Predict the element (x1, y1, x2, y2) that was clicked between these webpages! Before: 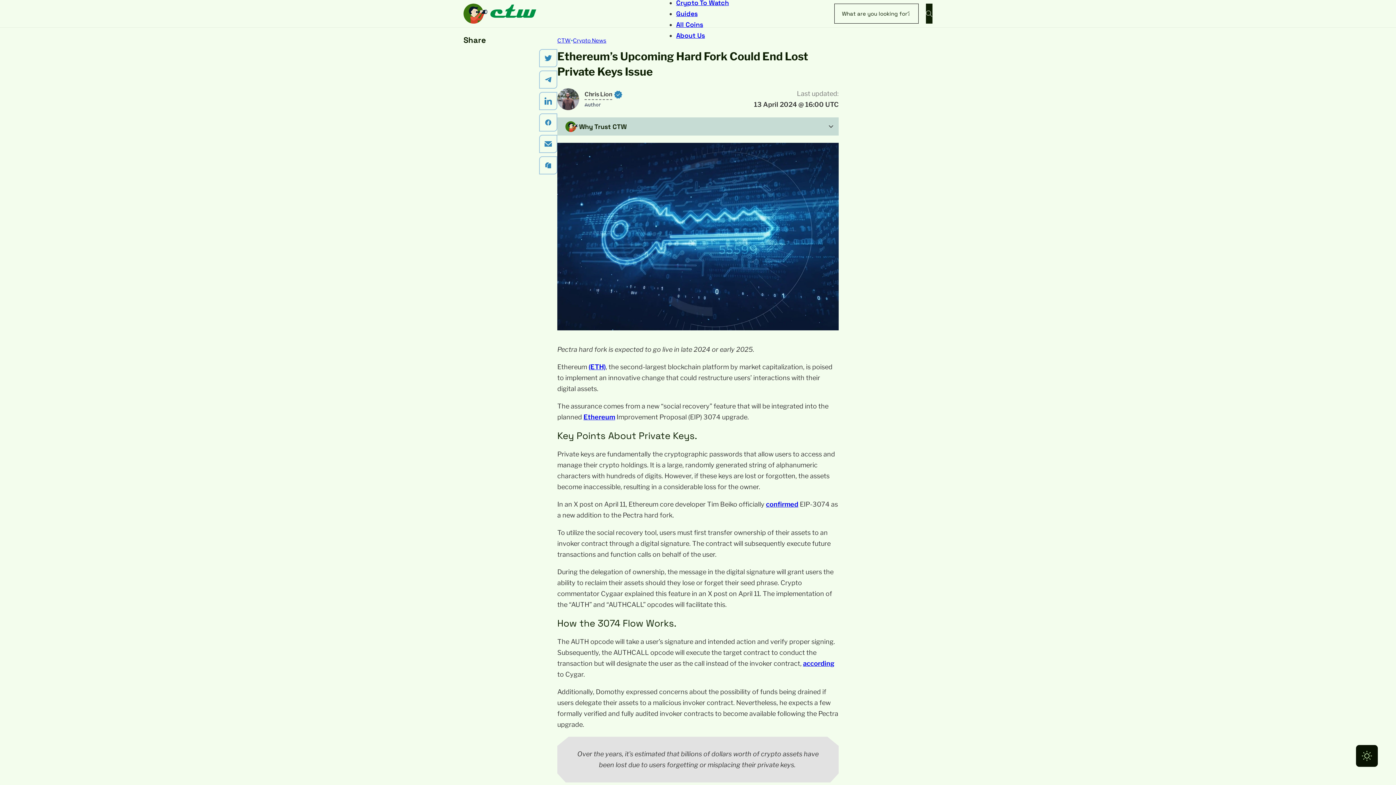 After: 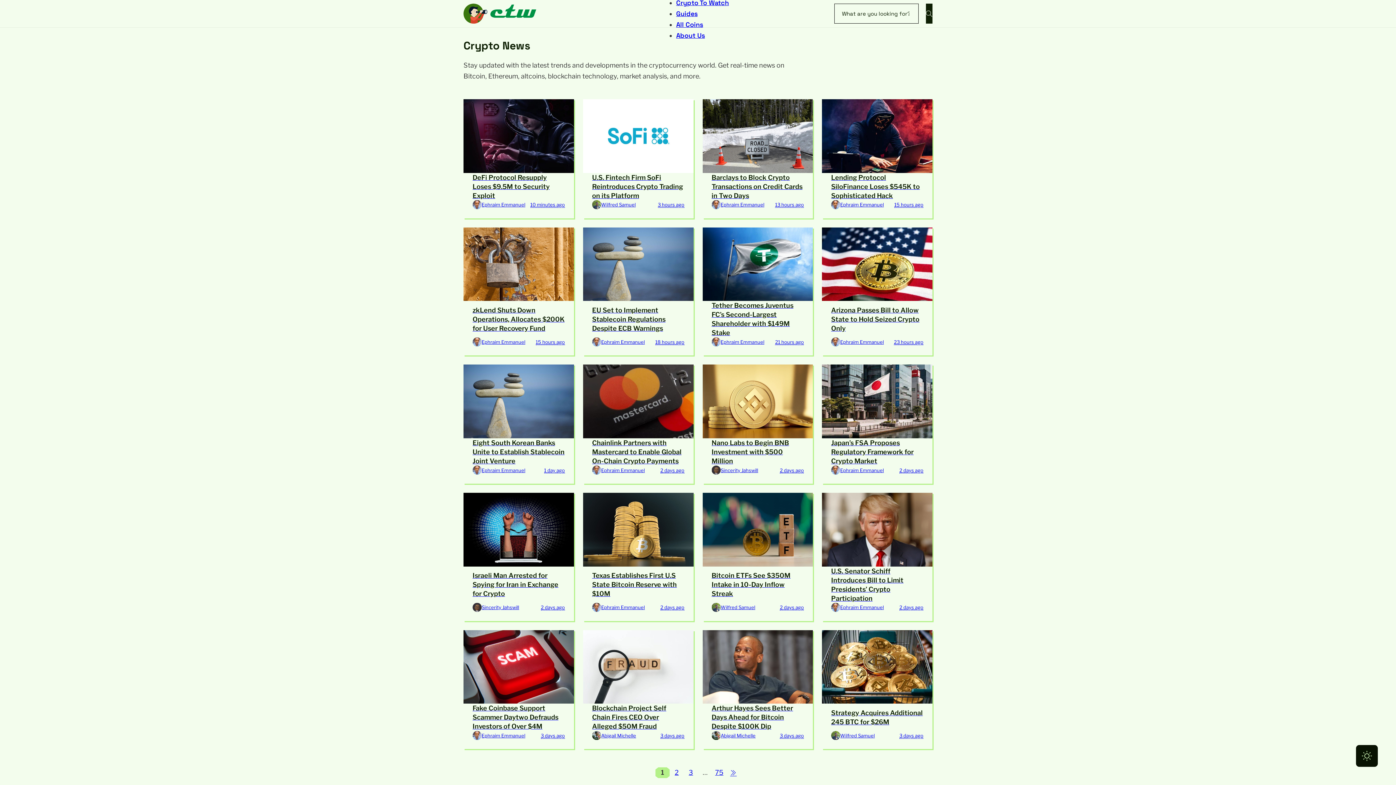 Action: label: Crypto News bbox: (573, 36, 606, 45)